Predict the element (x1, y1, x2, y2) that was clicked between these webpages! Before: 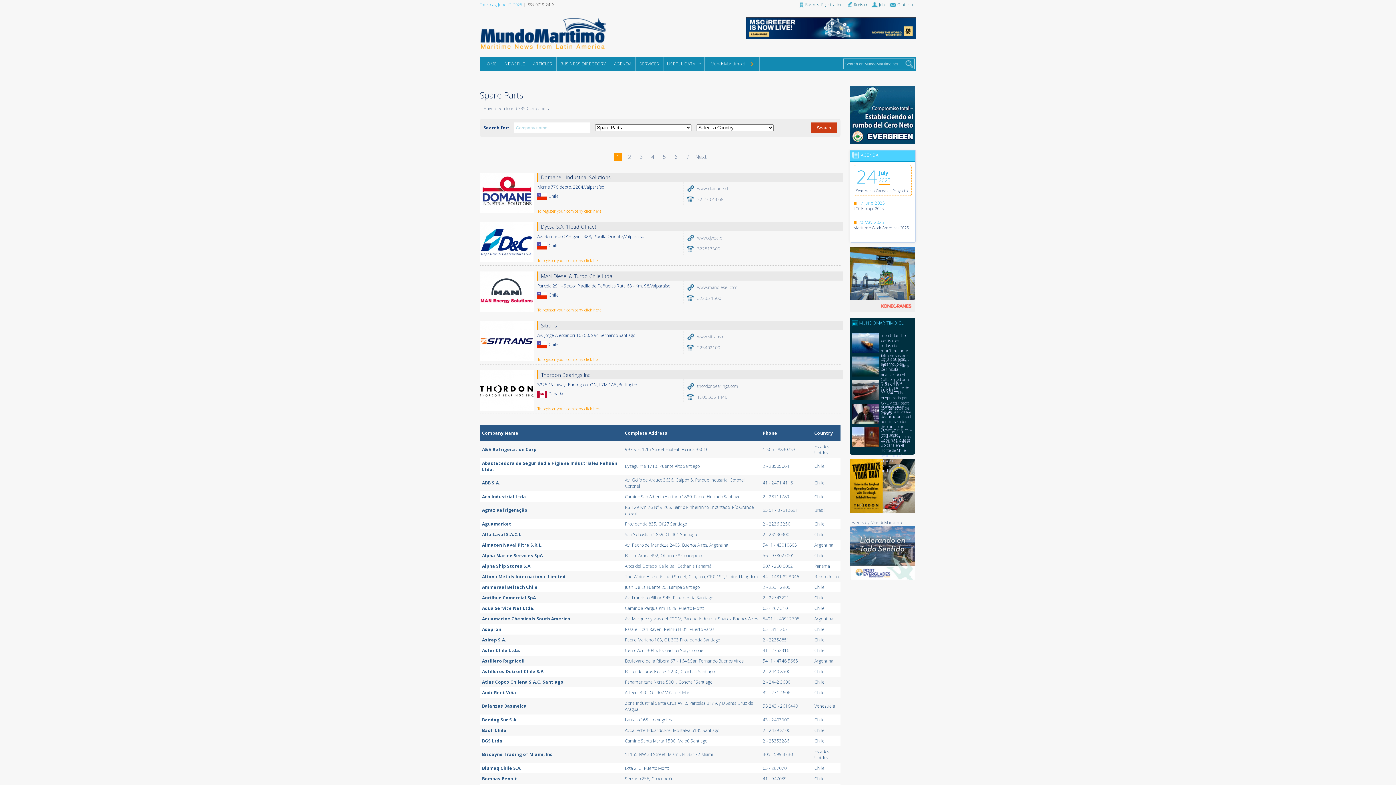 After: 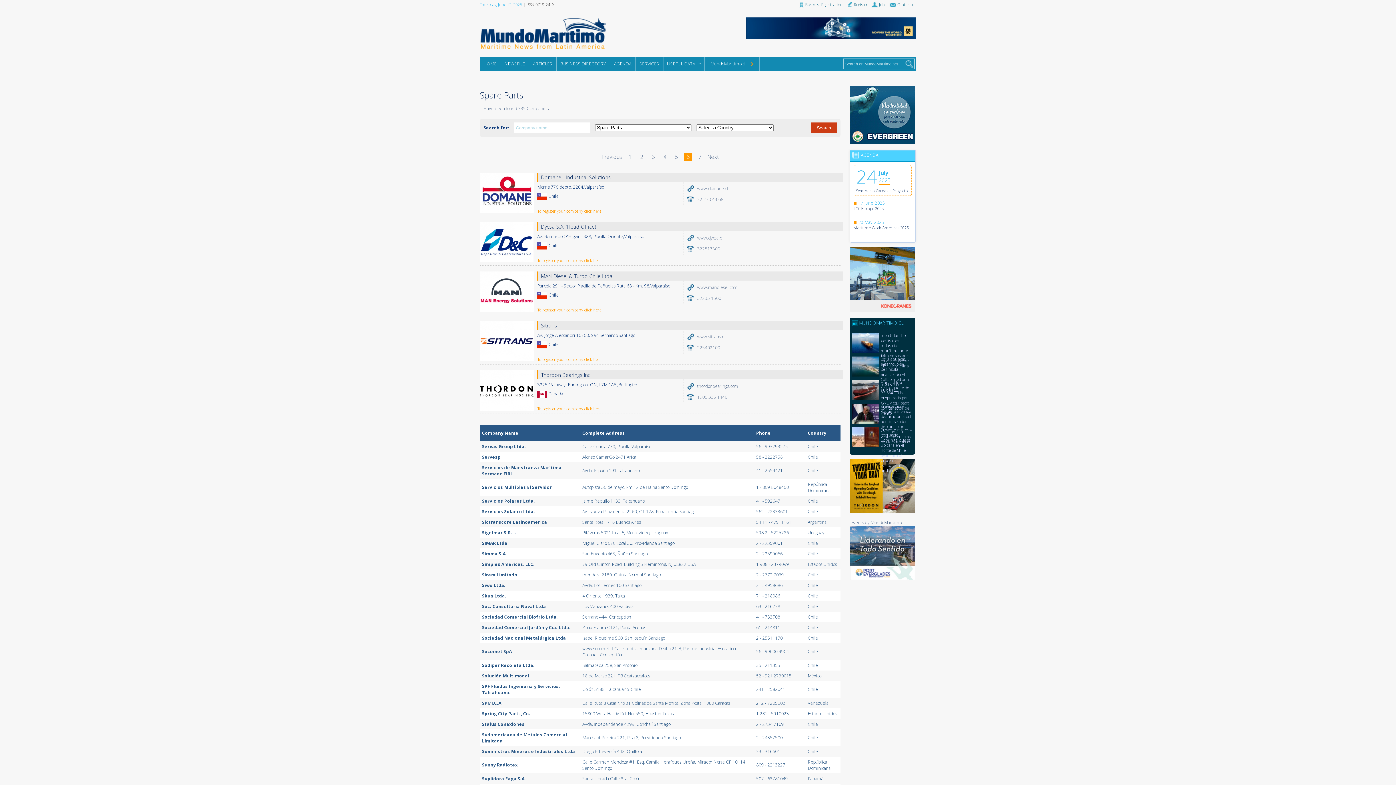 Action: bbox: (672, 153, 680, 161) label: 6